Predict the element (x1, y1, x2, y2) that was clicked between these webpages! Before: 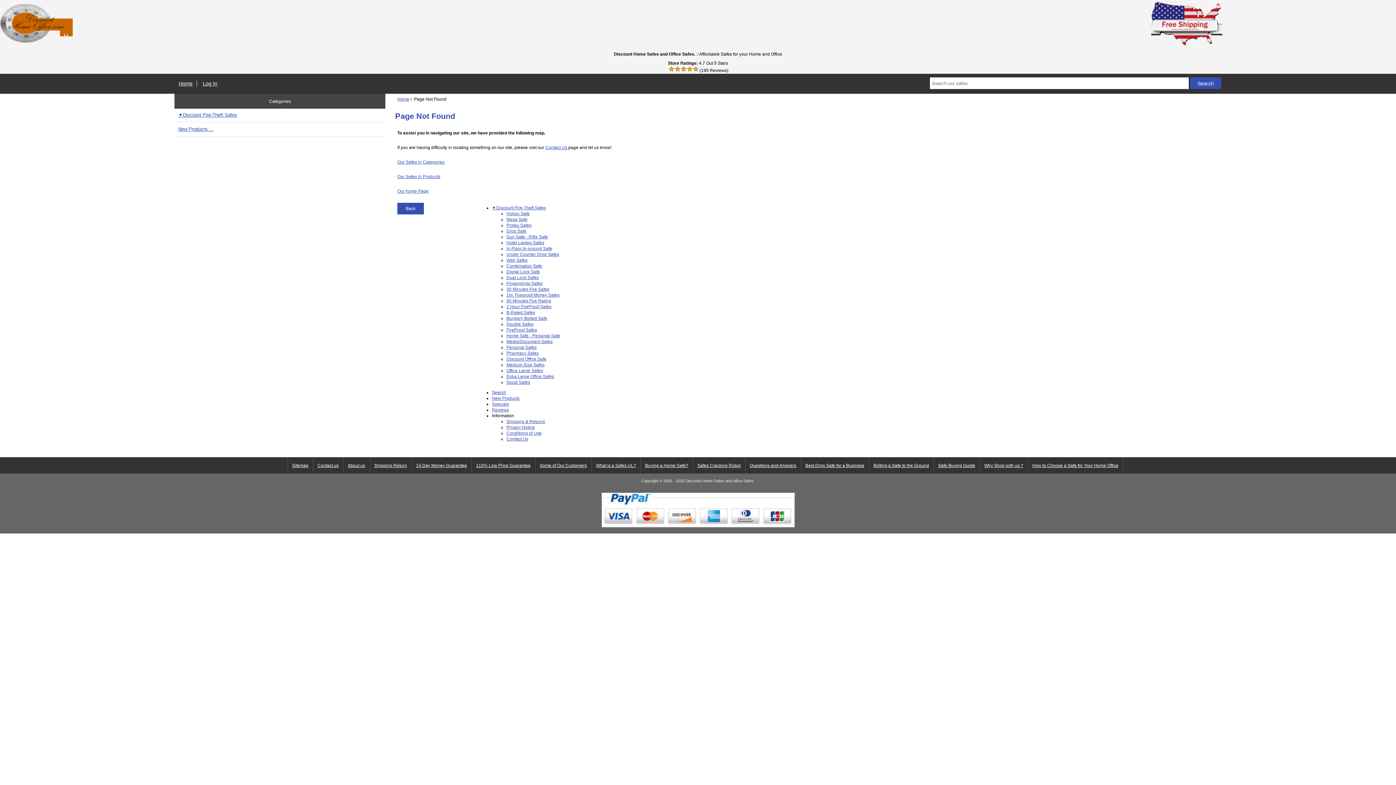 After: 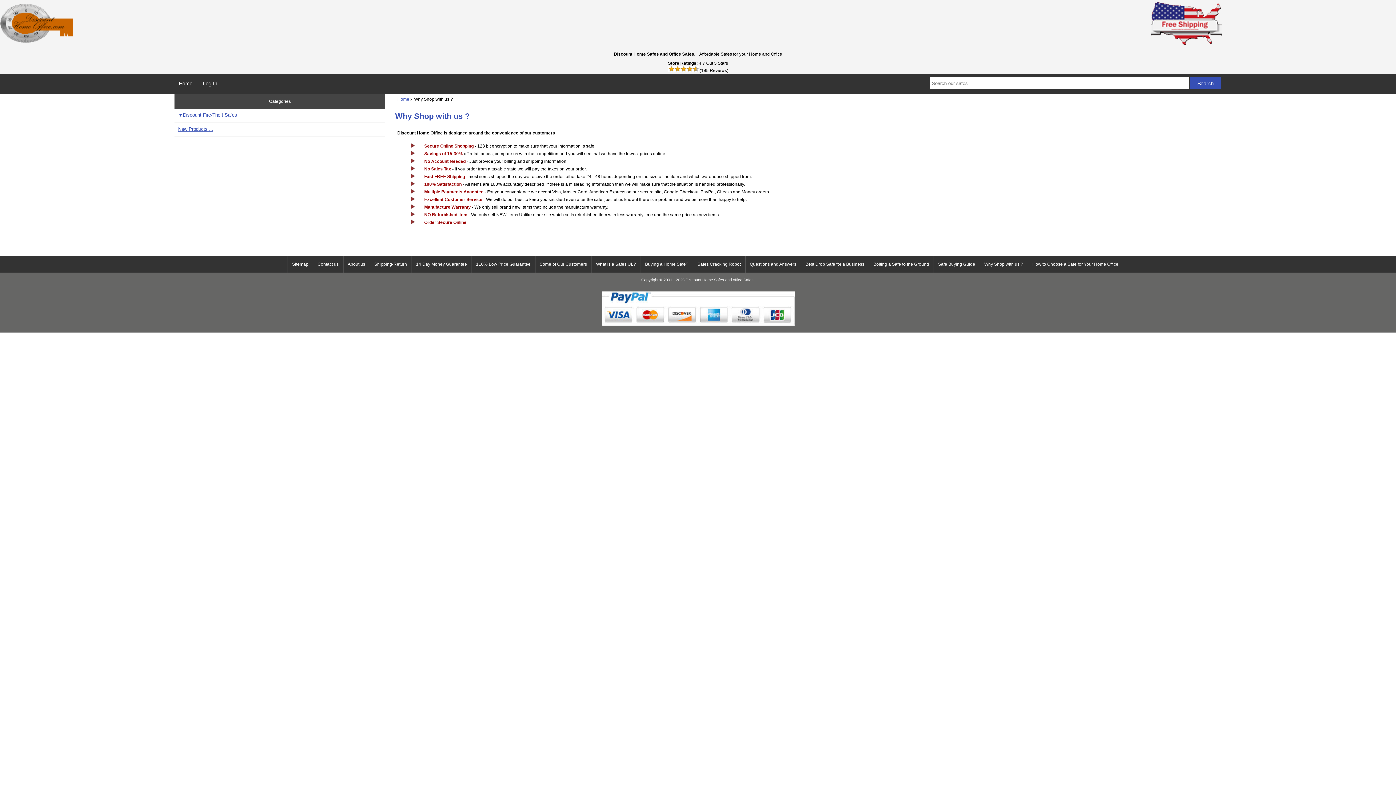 Action: label: Why Shop with us ? bbox: (980, 457, 1027, 473)